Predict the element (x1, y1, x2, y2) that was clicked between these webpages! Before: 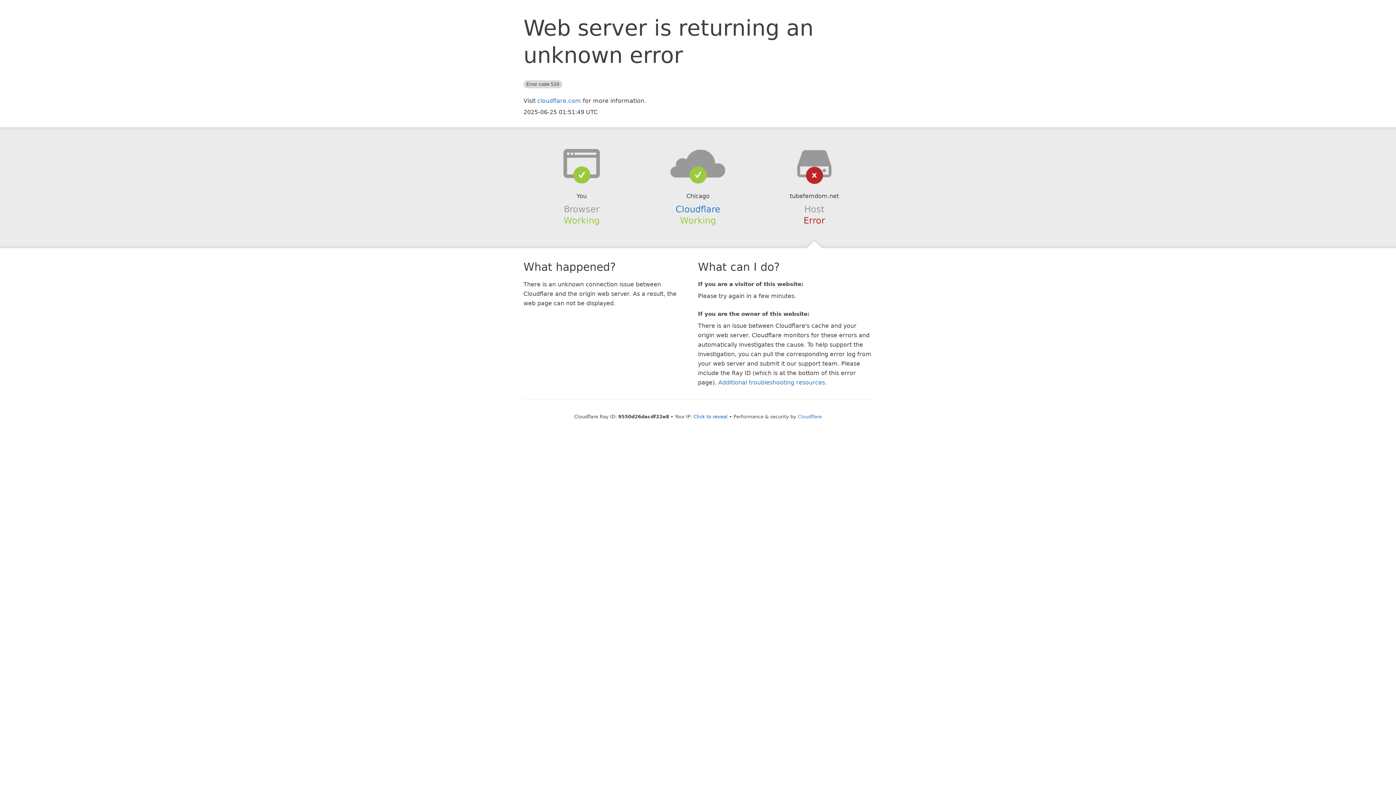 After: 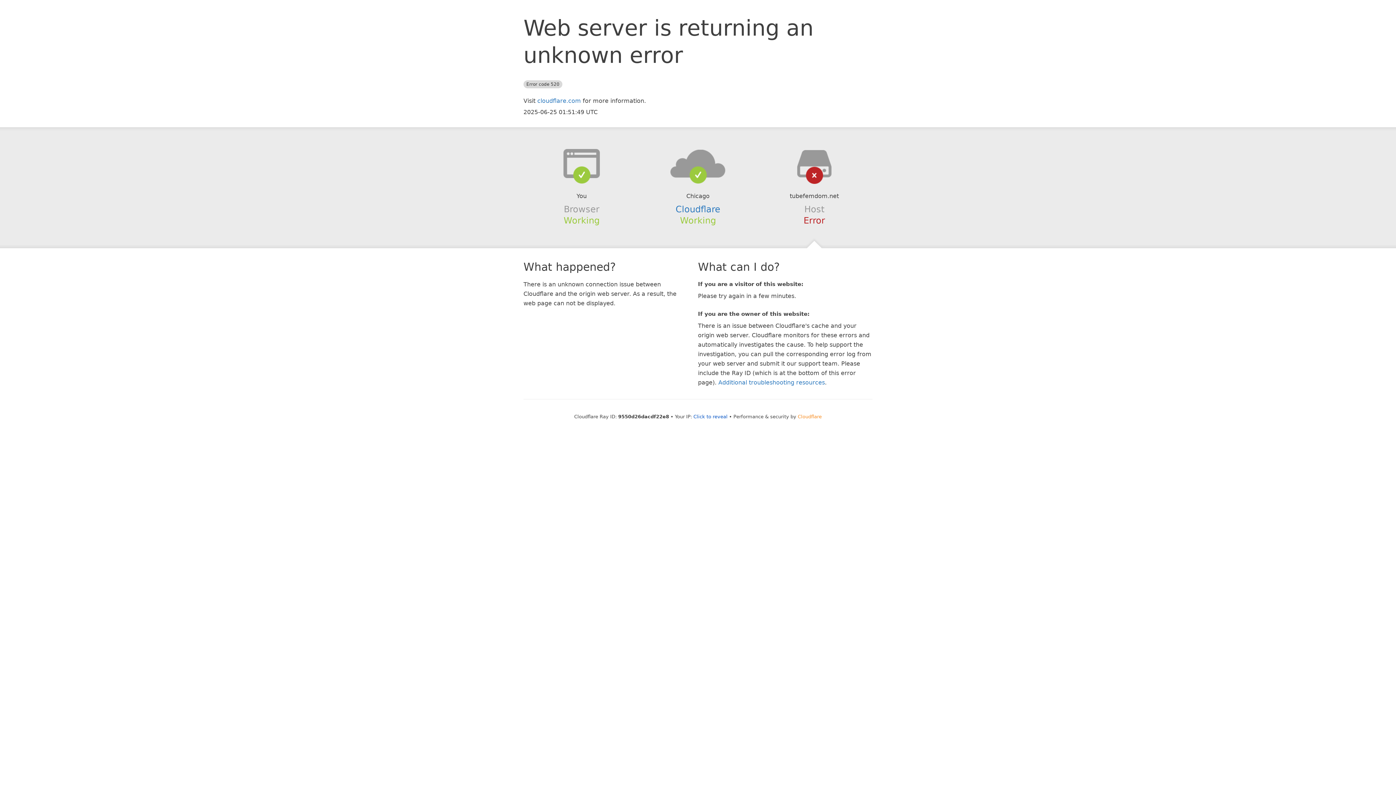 Action: bbox: (798, 414, 822, 419) label: Cloudflare